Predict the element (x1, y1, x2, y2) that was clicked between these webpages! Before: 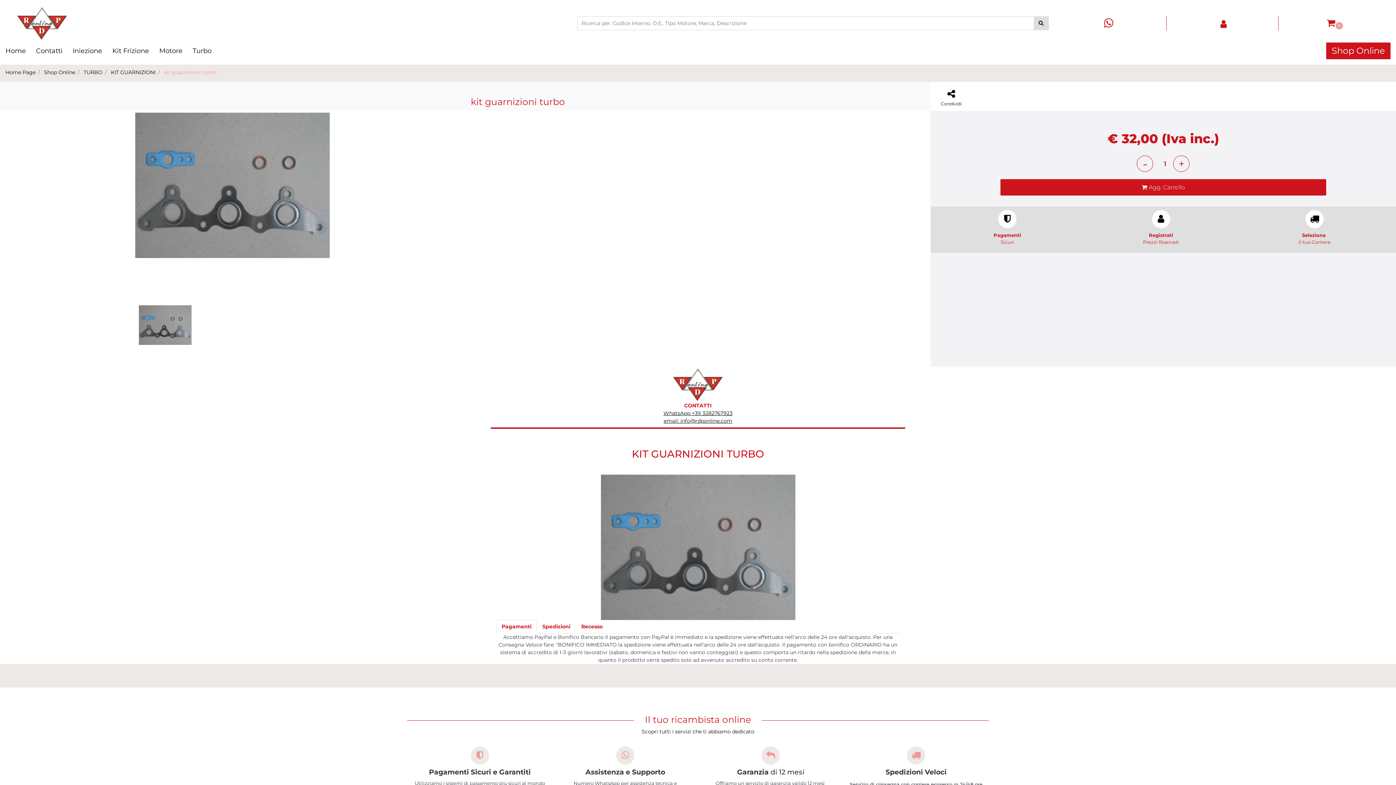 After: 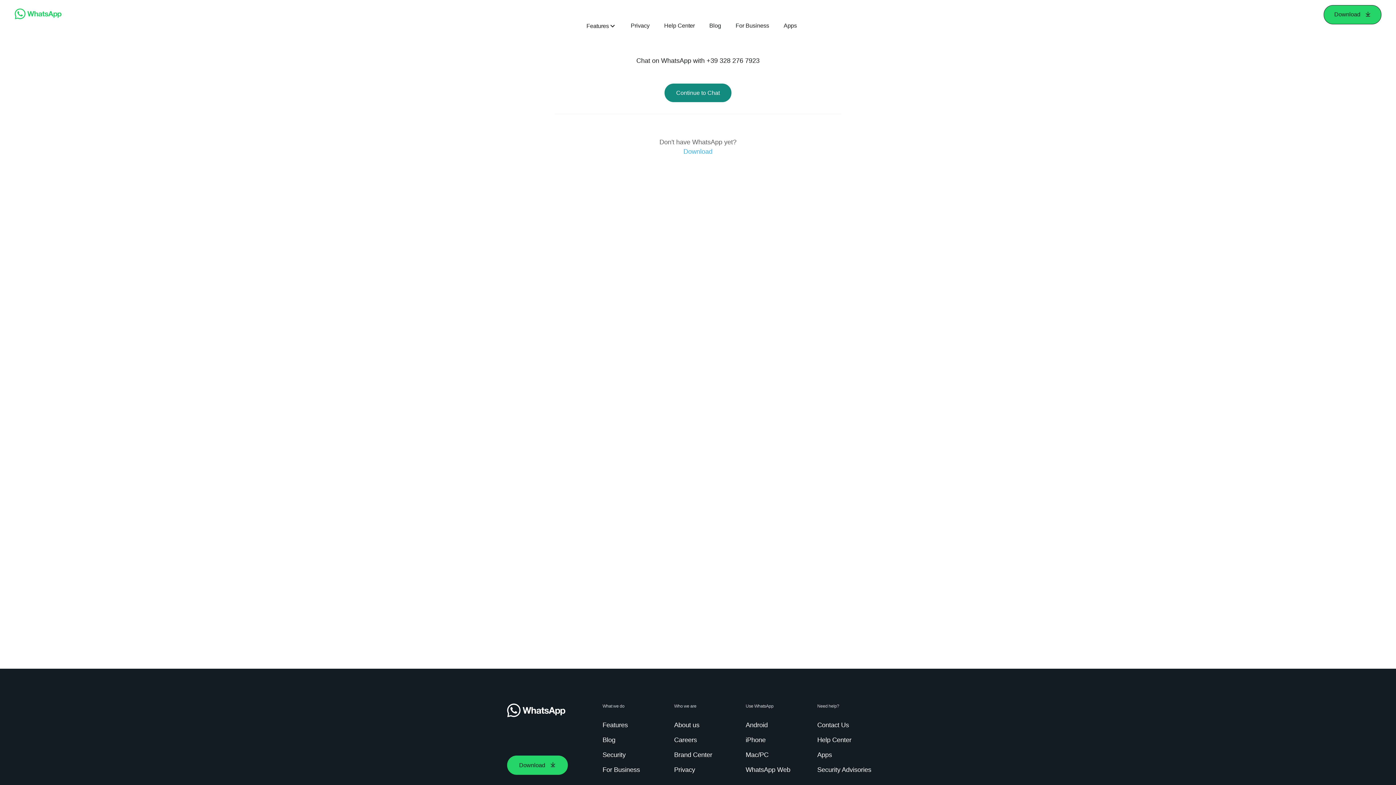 Action: bbox: (1104, 21, 1116, 28) label:  